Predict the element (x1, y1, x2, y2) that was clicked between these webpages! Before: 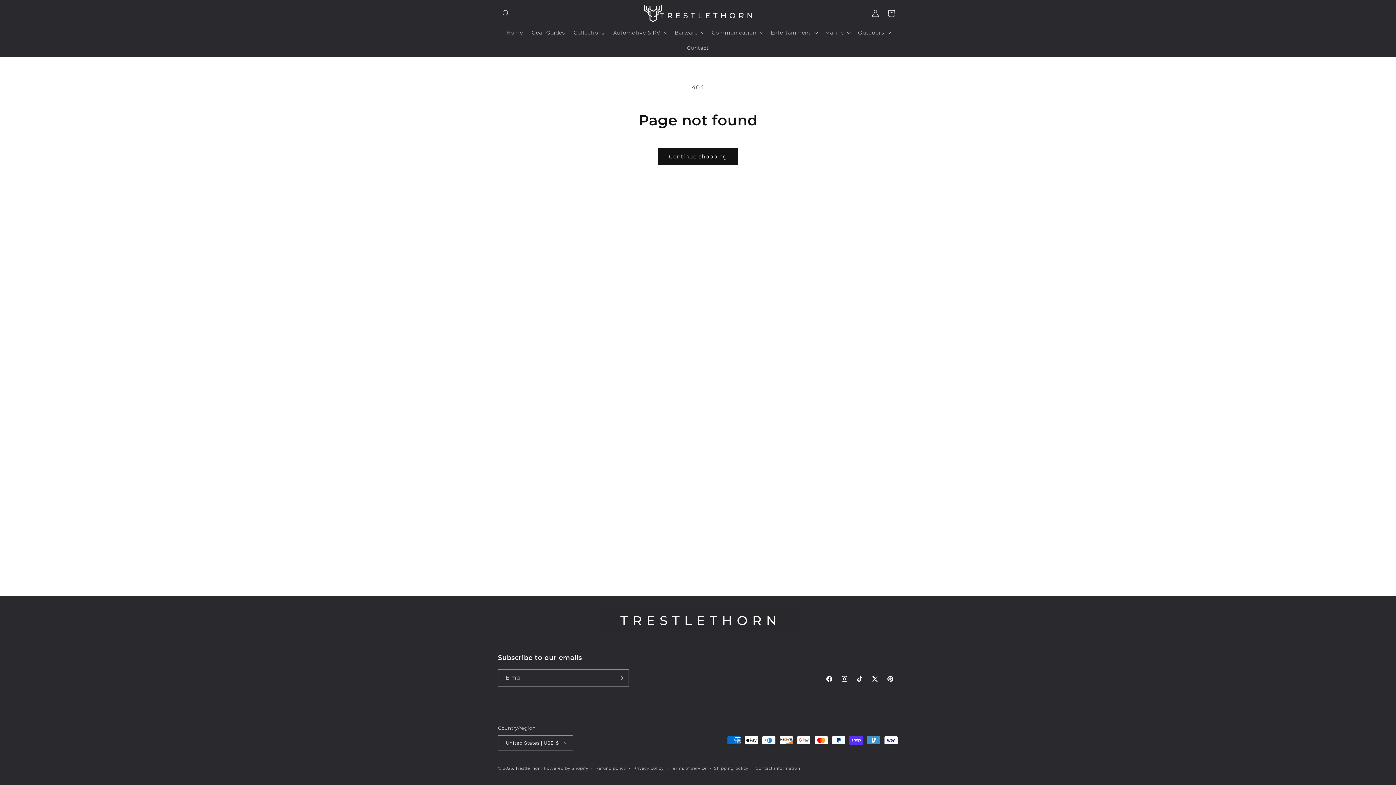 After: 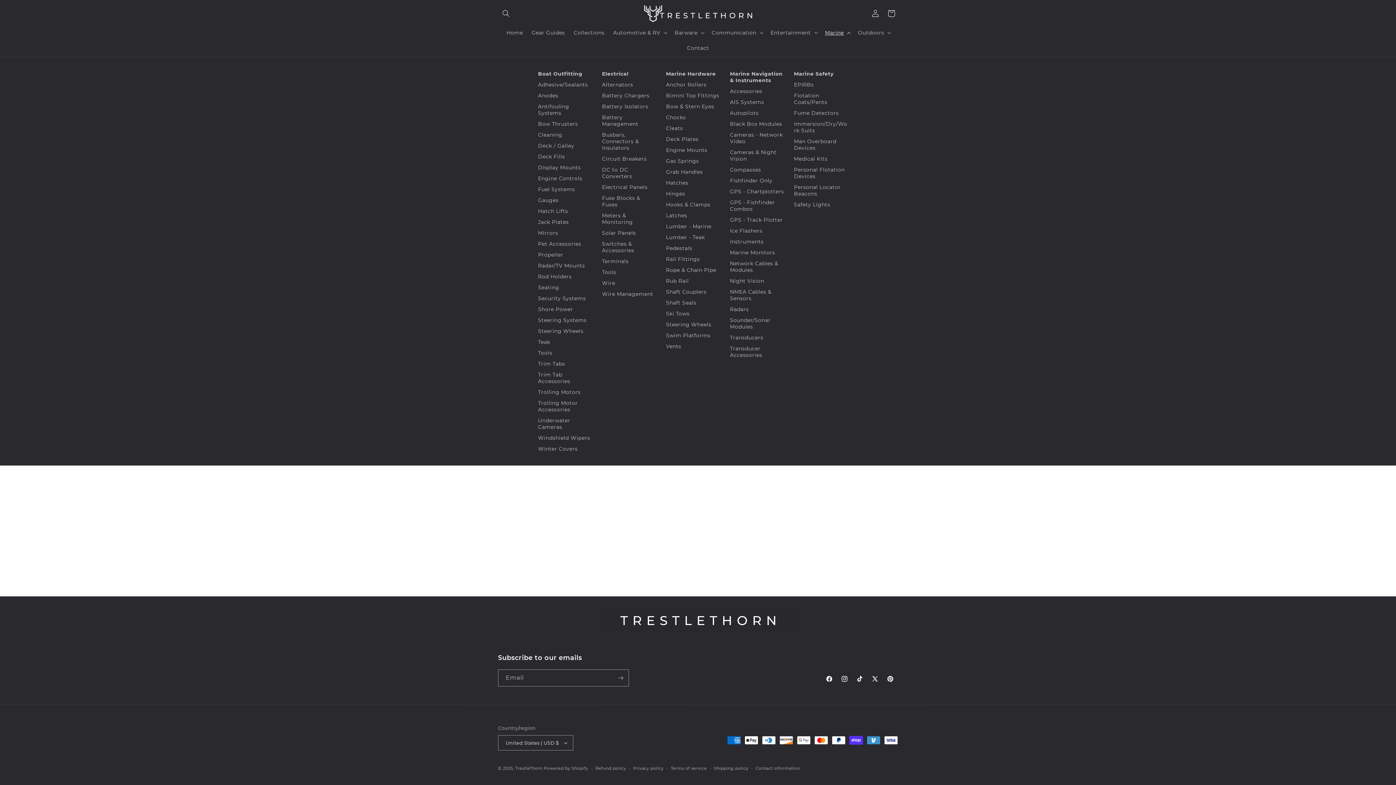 Action: label: Marine bbox: (820, 25, 853, 40)